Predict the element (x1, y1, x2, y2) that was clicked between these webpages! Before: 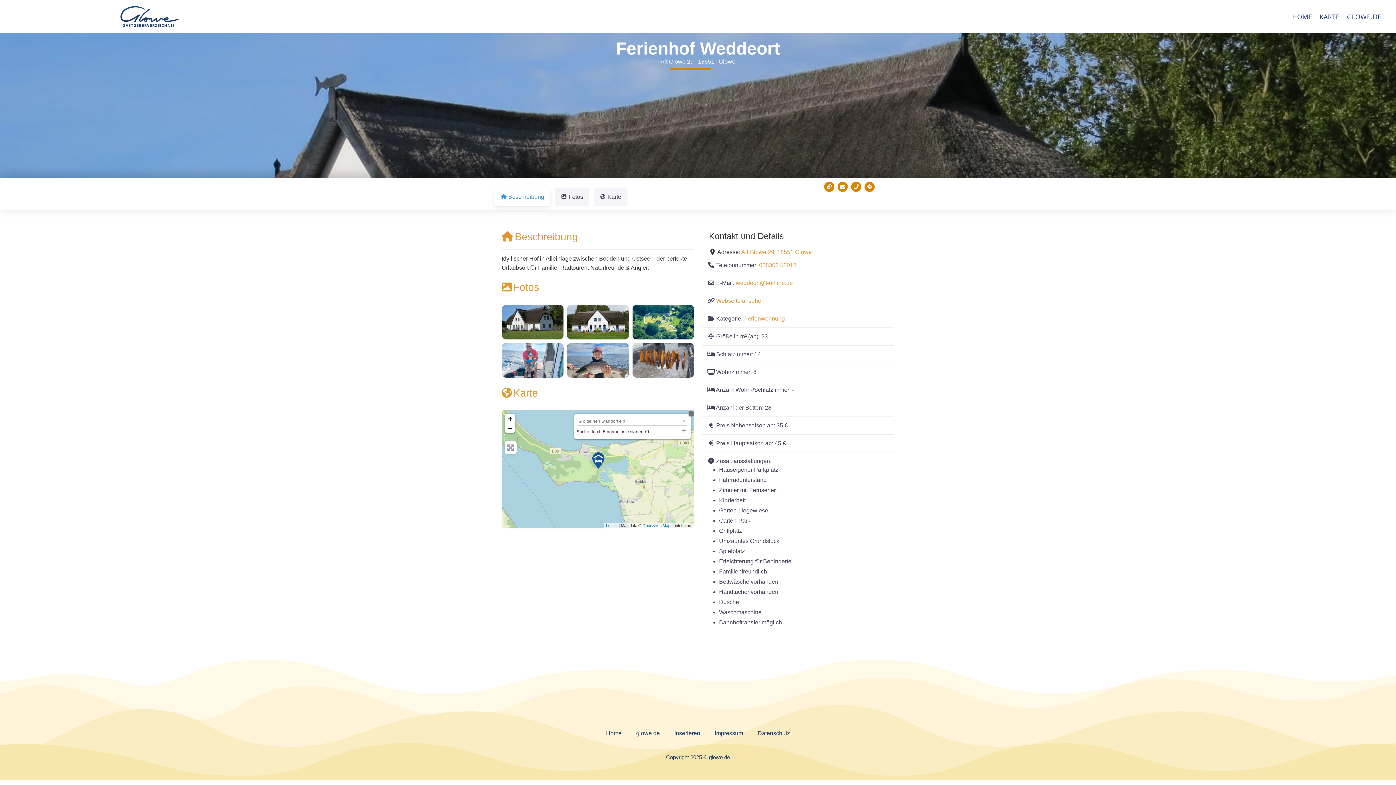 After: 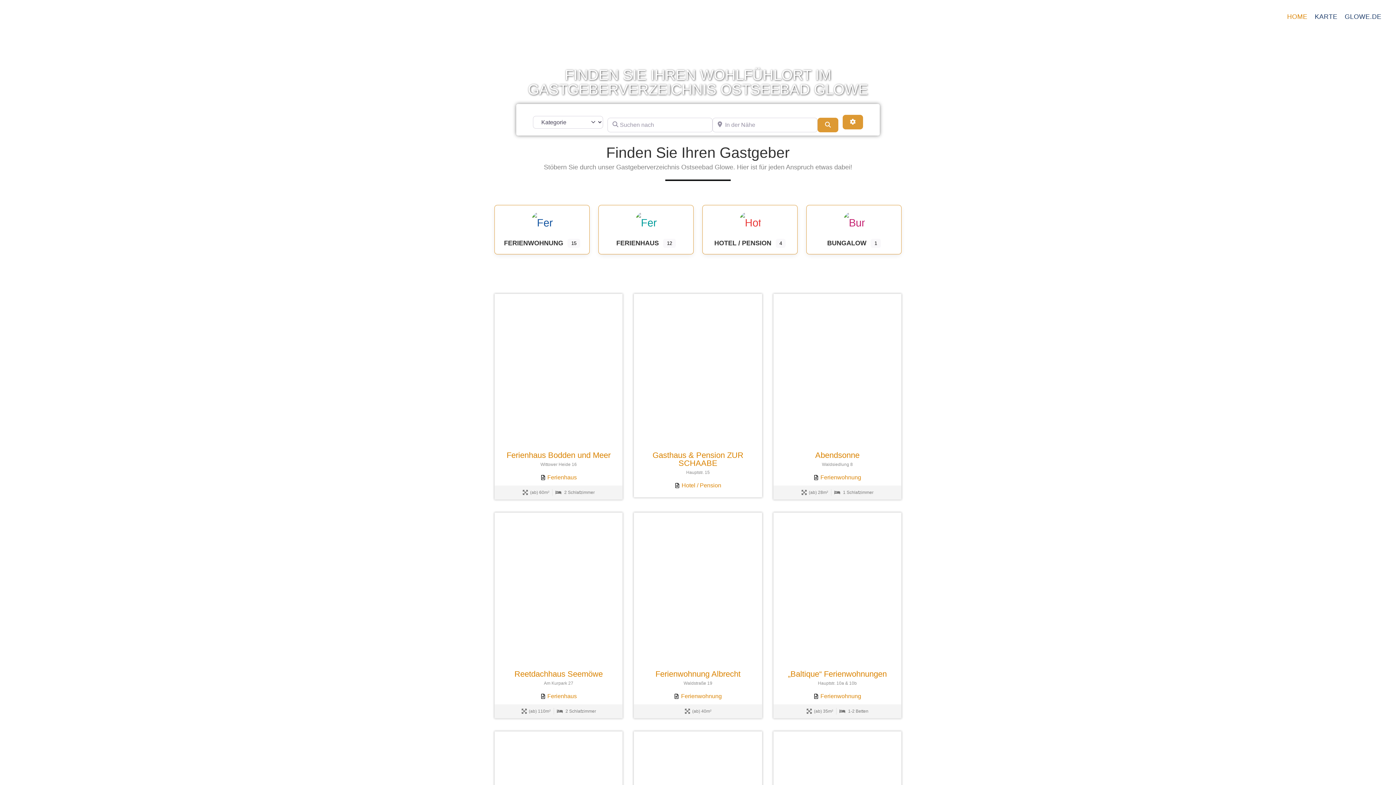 Action: label: Home bbox: (598, 725, 629, 742)